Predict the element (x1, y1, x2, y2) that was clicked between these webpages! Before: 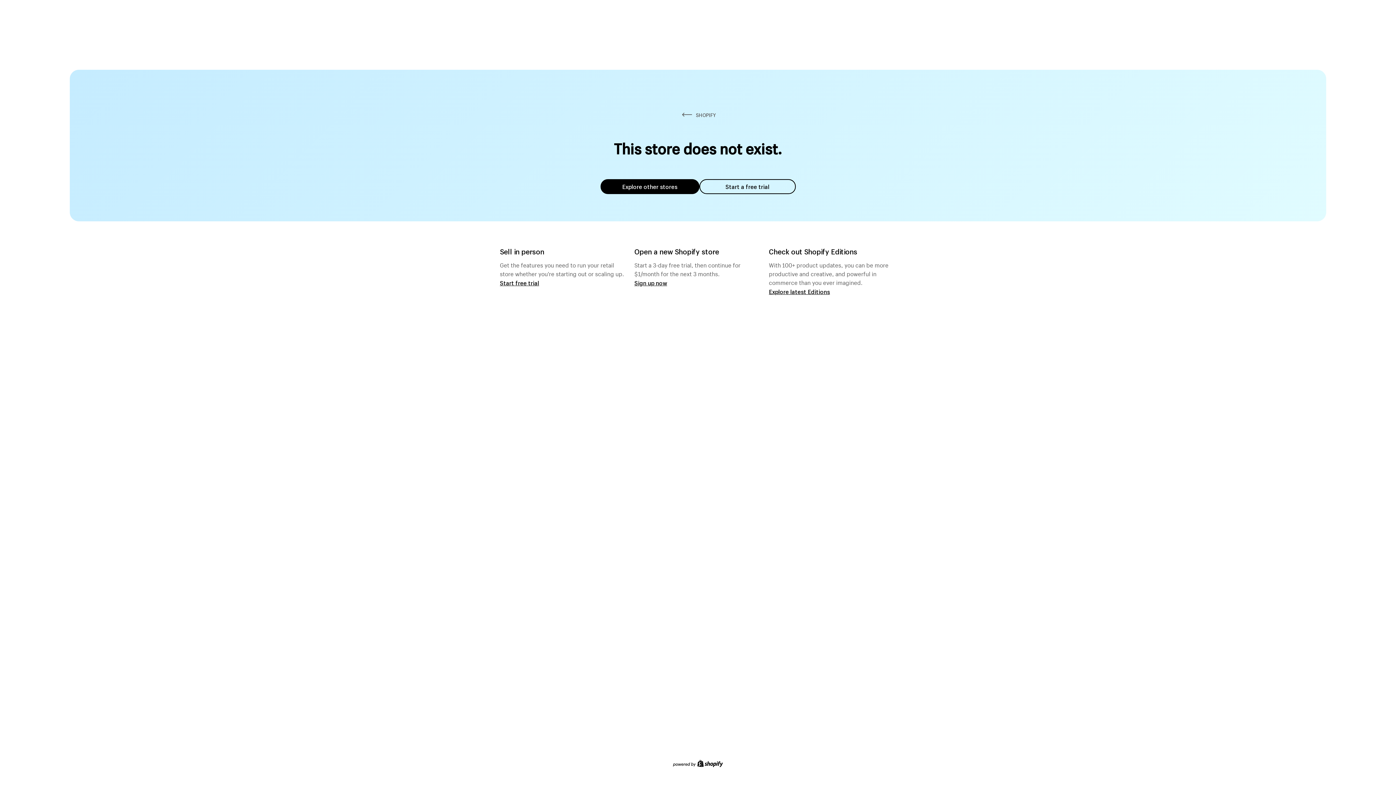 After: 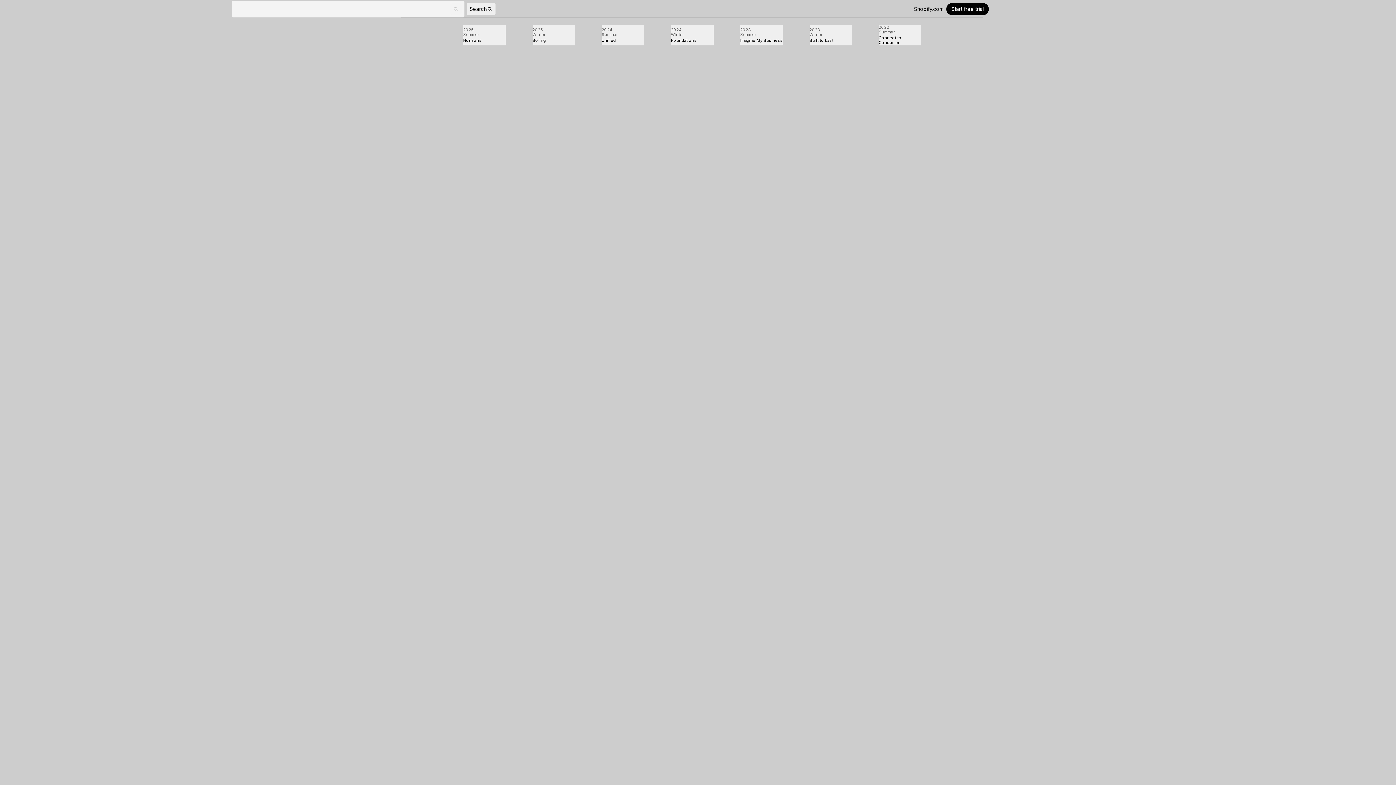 Action: label: Explore latest Editions bbox: (769, 287, 830, 295)